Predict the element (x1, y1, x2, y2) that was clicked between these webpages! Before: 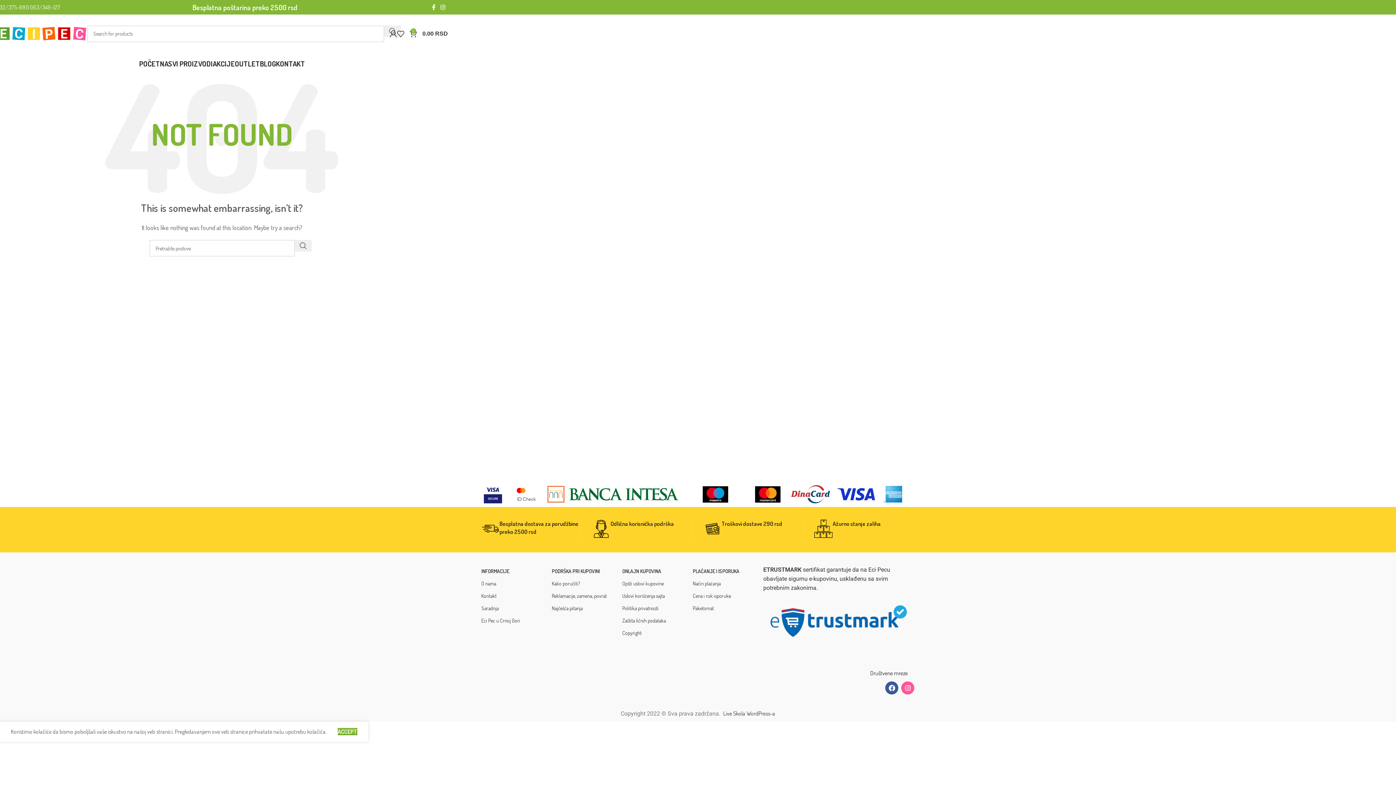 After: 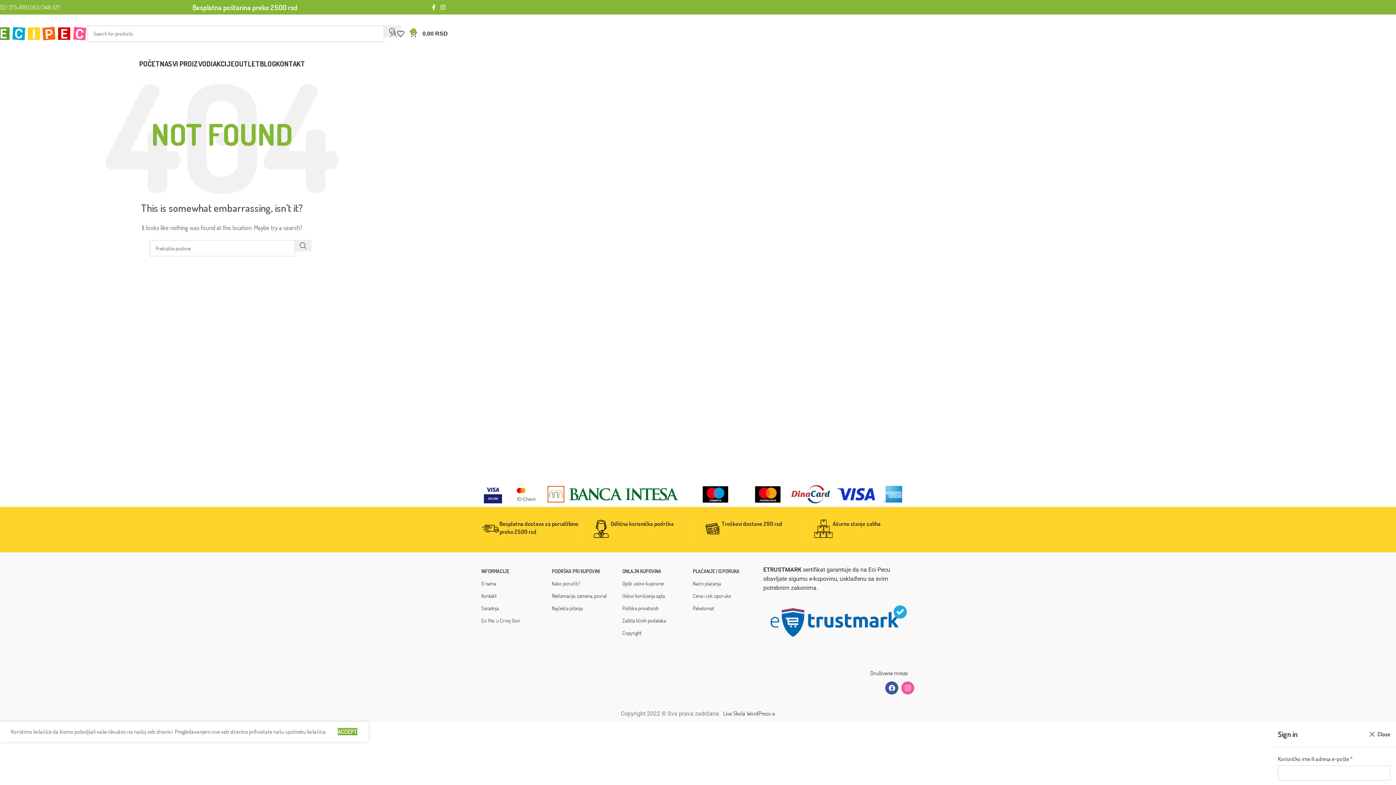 Action: bbox: (389, 26, 397, 40)